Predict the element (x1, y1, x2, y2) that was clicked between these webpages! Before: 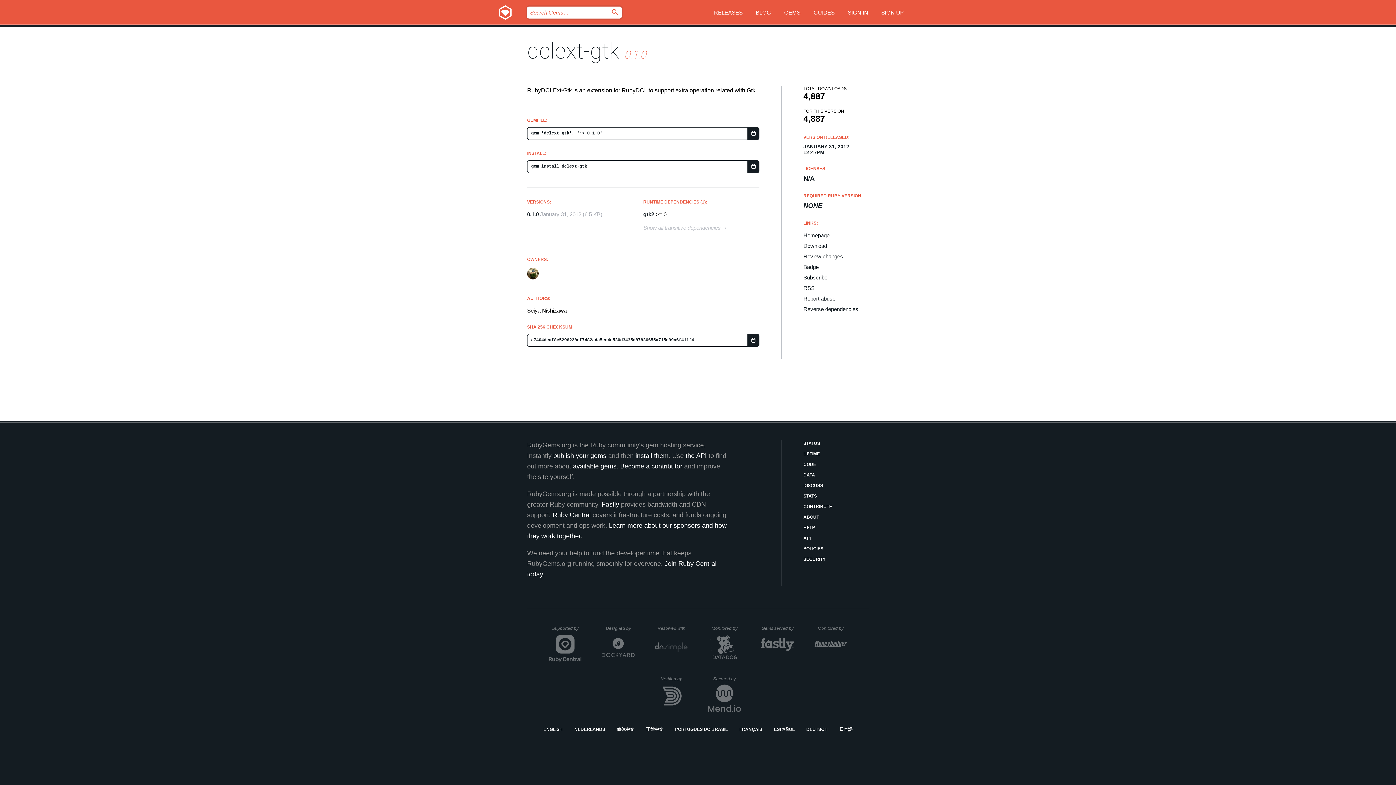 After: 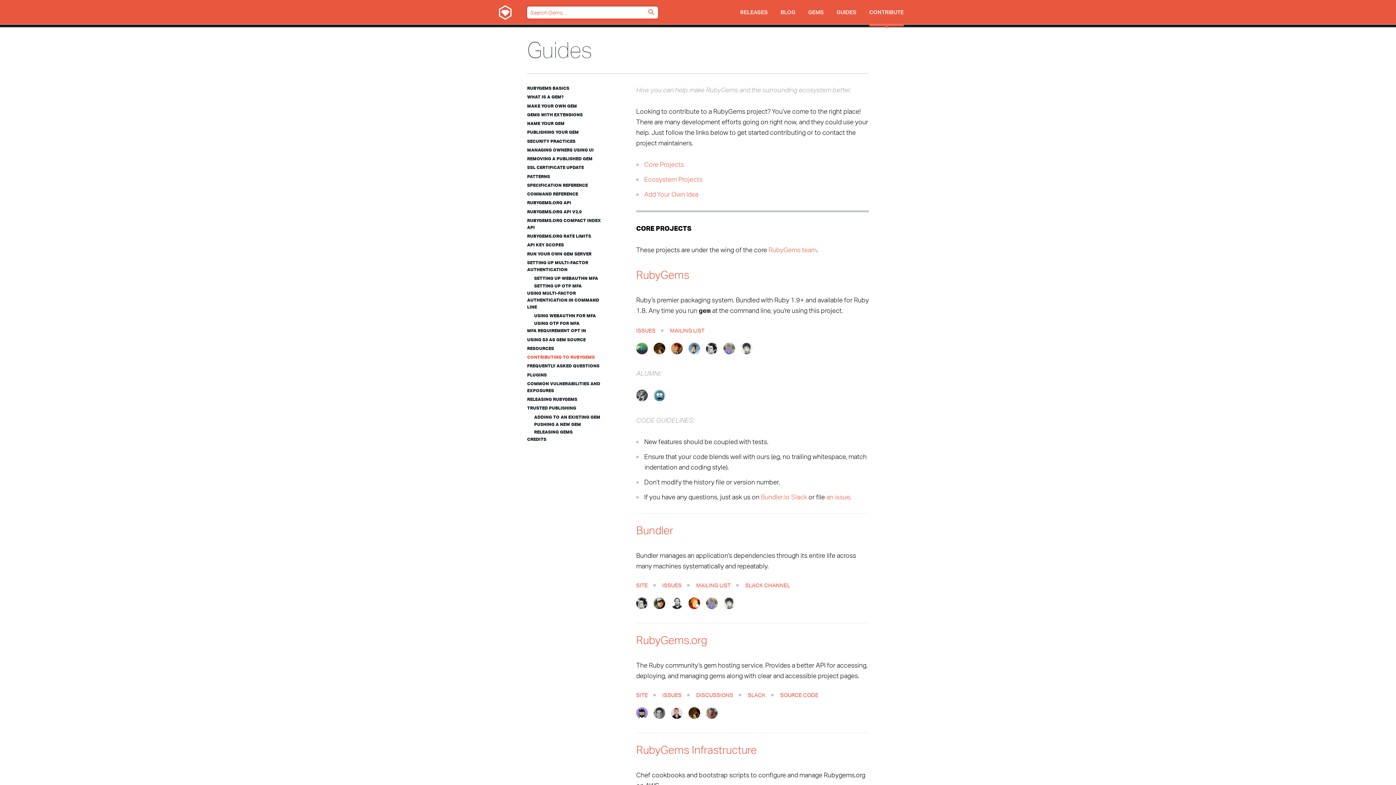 Action: bbox: (620, 462, 682, 470) label: Become a contributor